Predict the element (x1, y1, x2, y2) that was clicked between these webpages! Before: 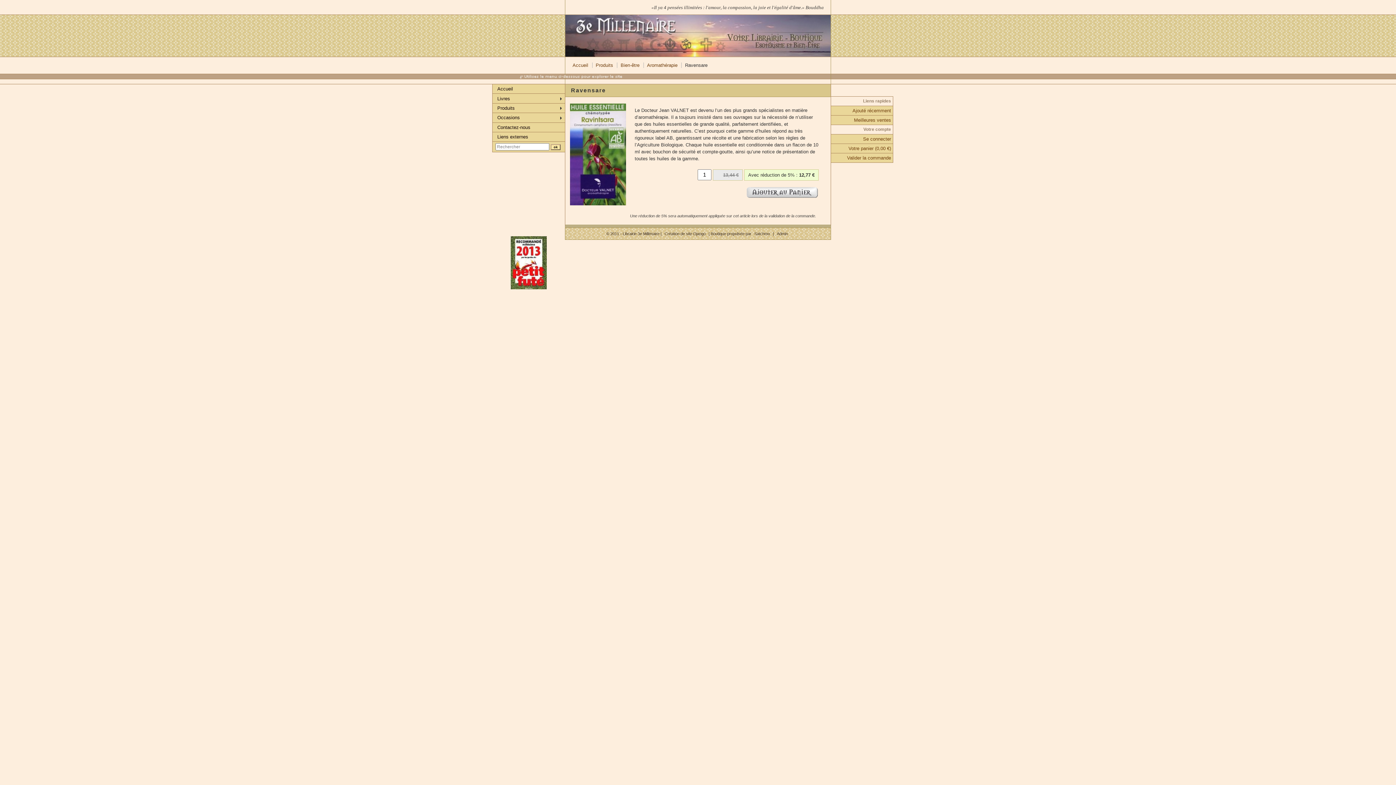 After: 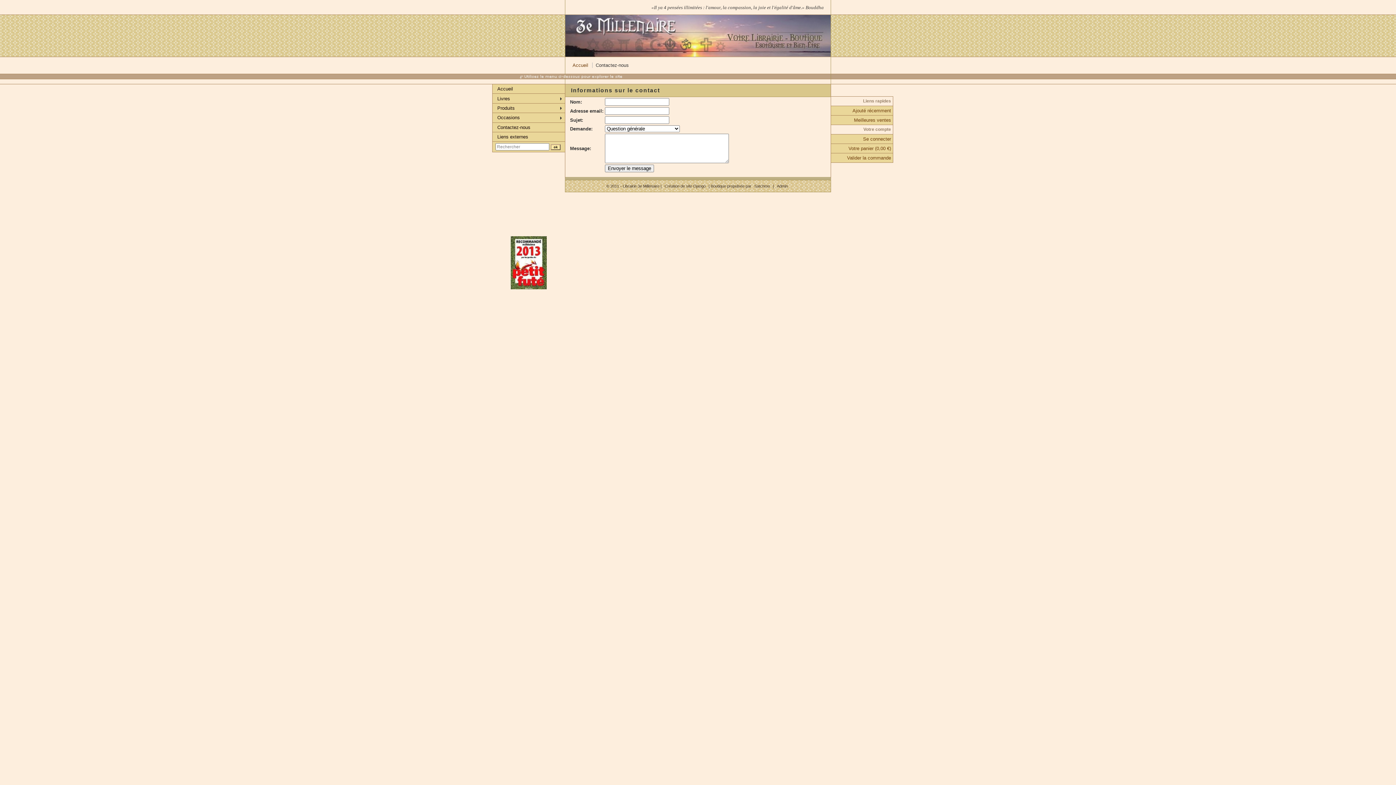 Action: label: Contactez-nous bbox: (492, 122, 565, 131)